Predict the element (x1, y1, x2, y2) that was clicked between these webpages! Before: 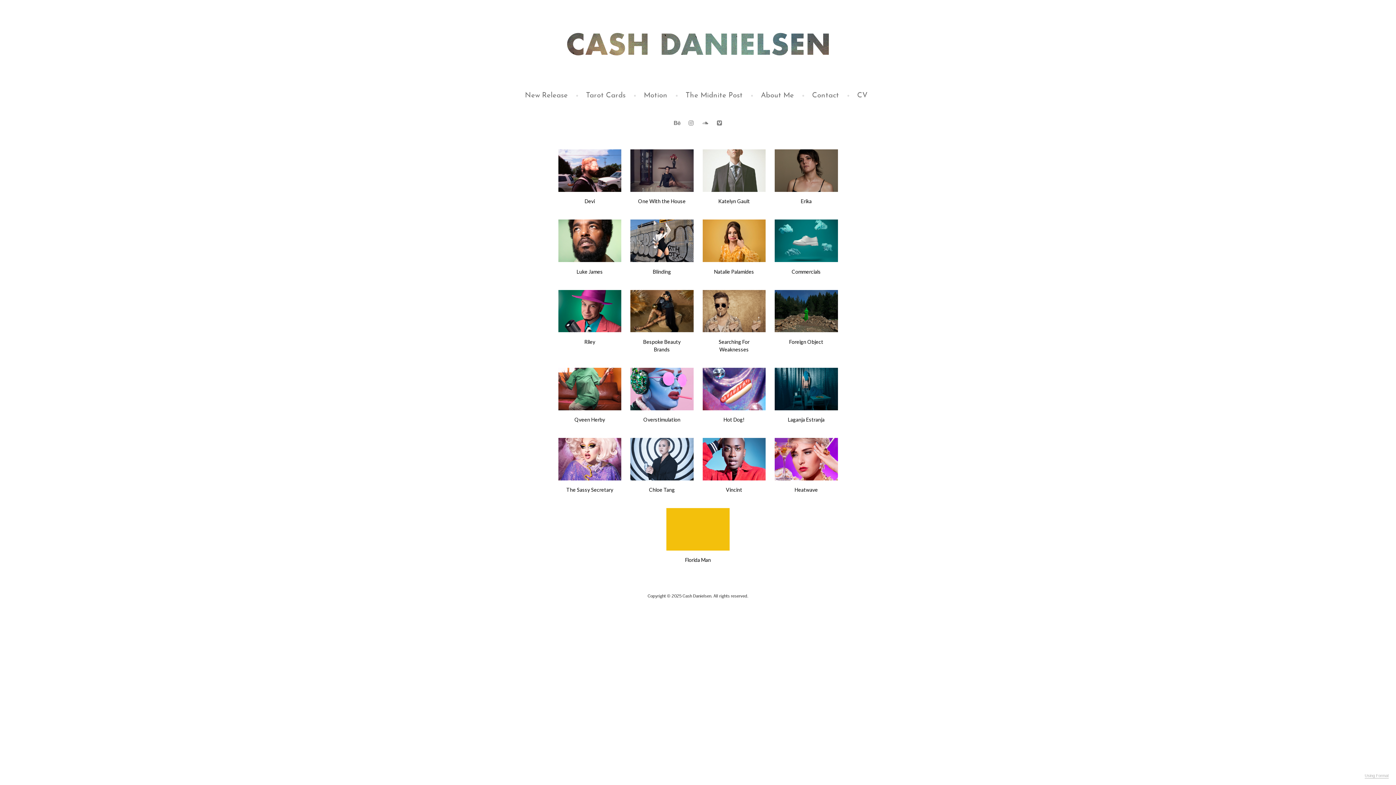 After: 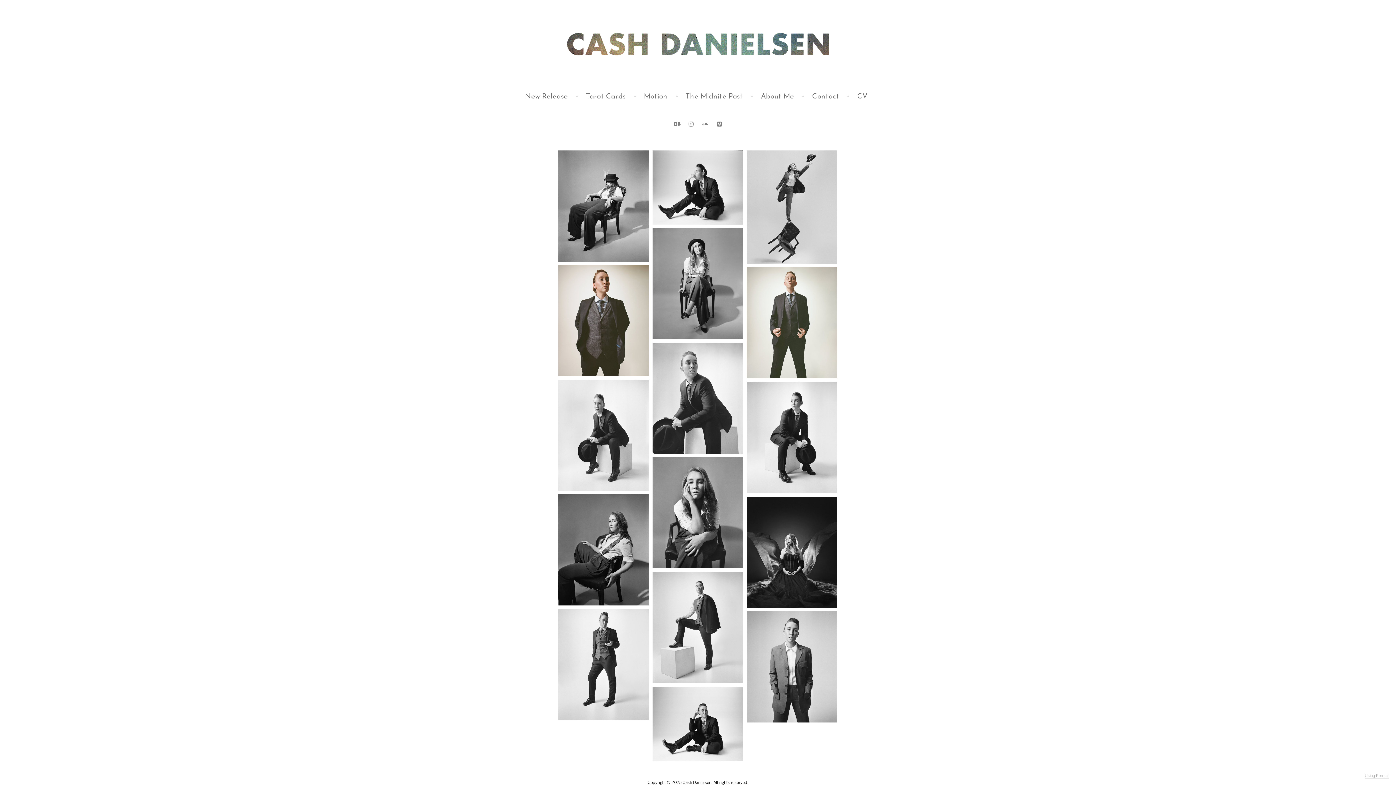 Action: bbox: (702, 149, 765, 210) label: Katelyn Gault